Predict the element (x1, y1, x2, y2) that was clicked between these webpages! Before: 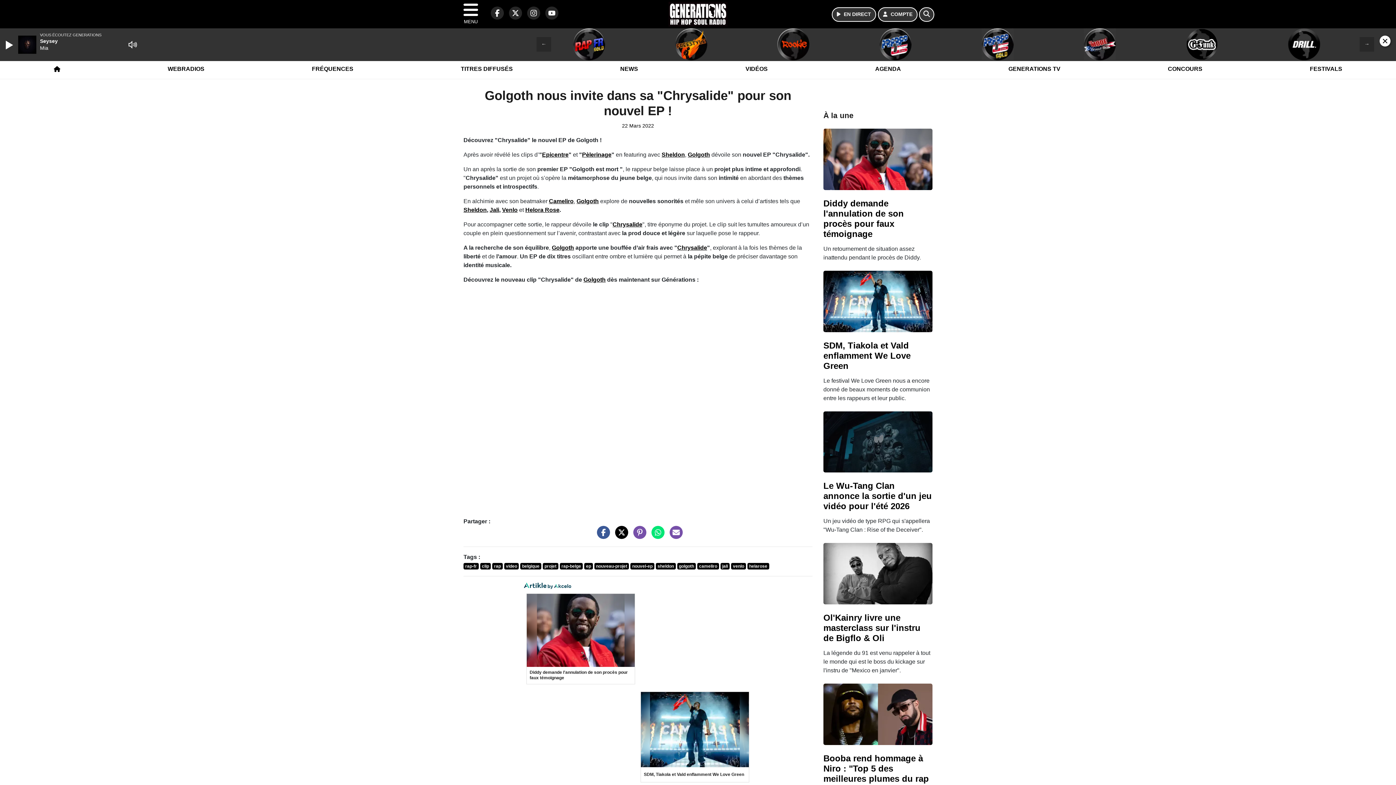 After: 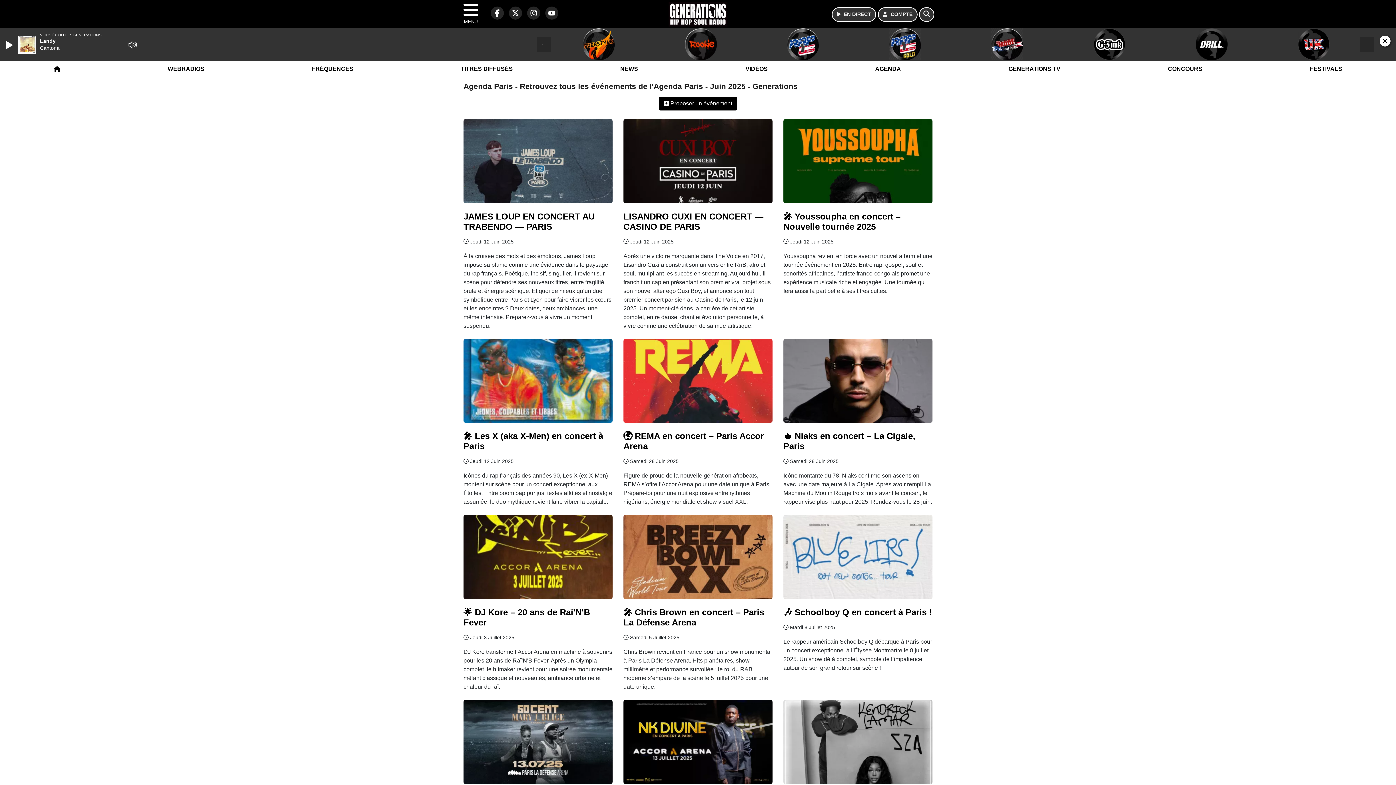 Action: label: AGENDA bbox: (871, 59, 905, 78)